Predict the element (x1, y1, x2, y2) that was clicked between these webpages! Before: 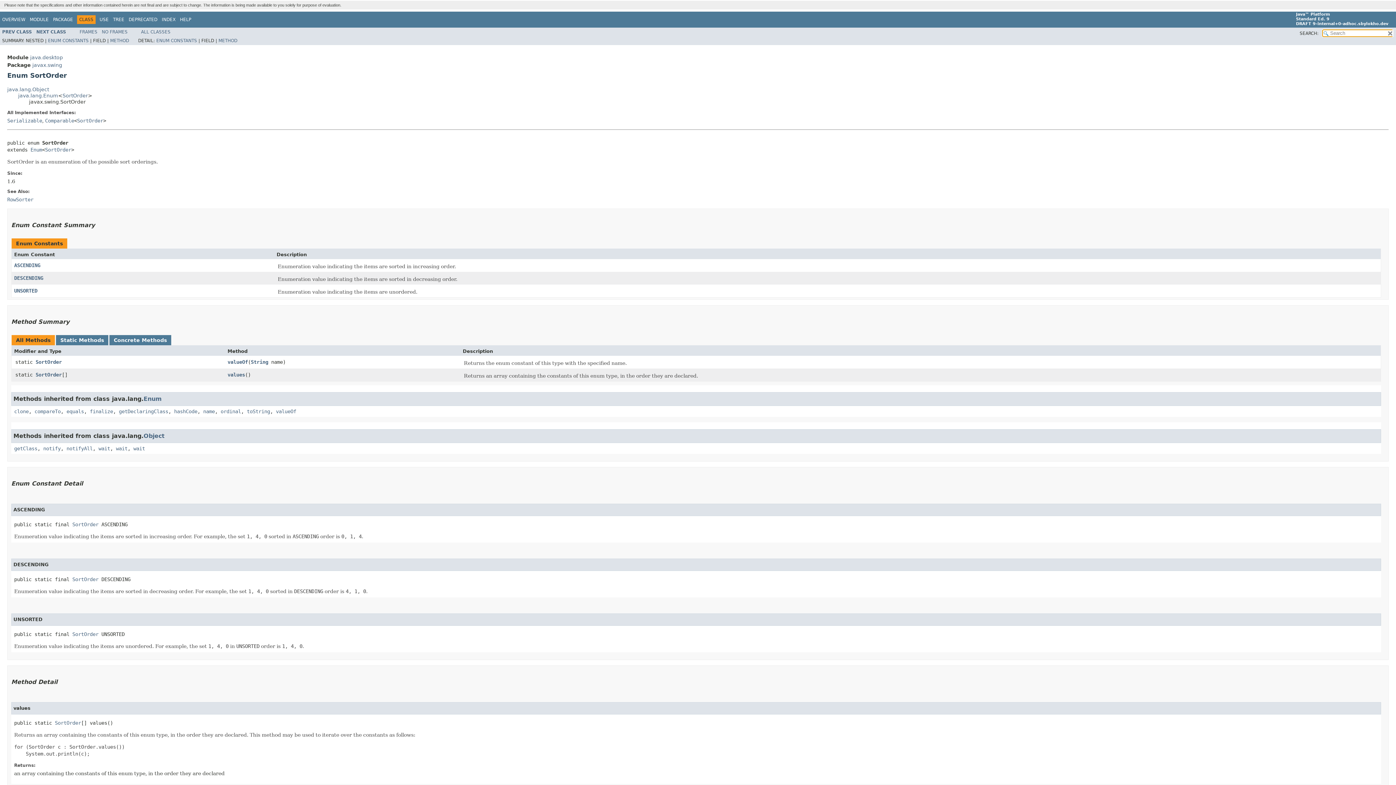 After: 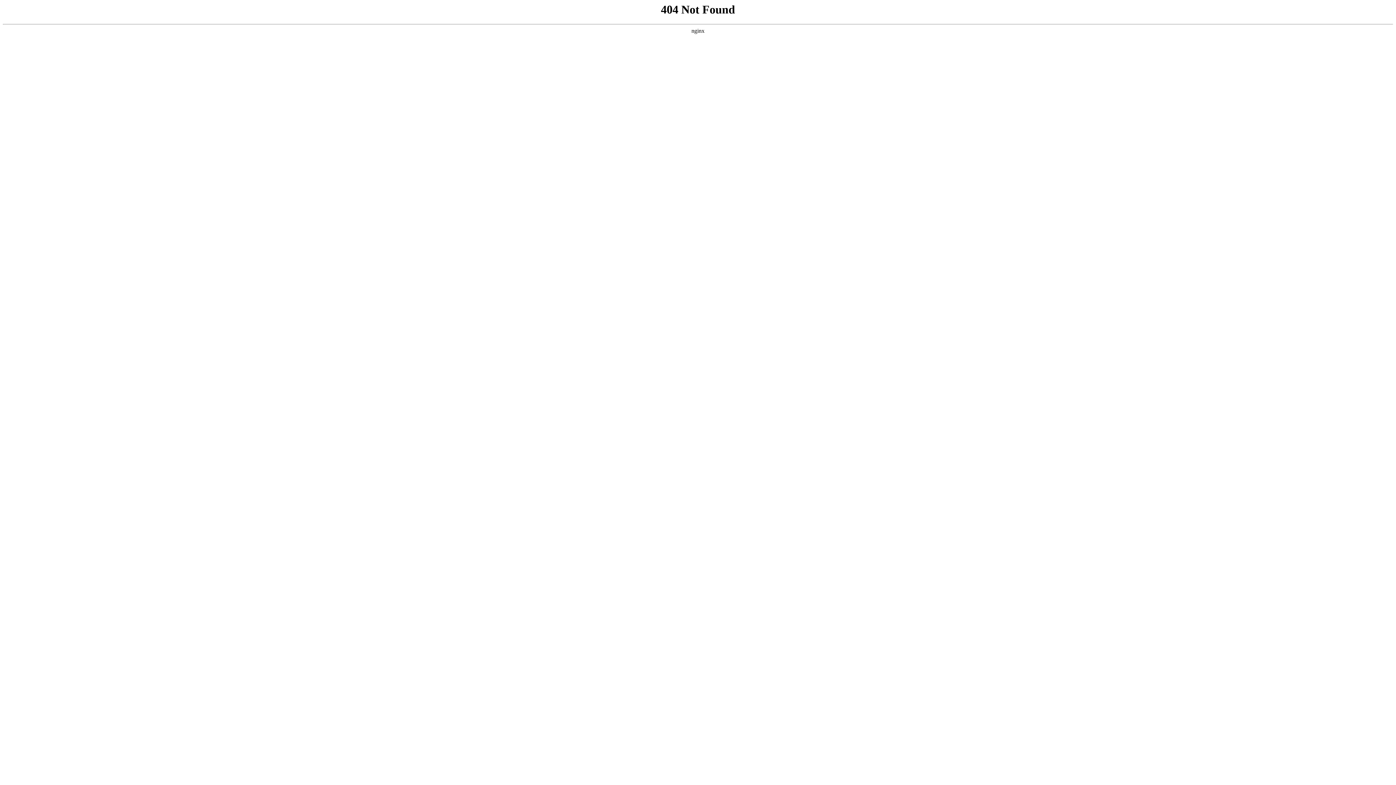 Action: label: Comparable bbox: (45, 117, 74, 123)